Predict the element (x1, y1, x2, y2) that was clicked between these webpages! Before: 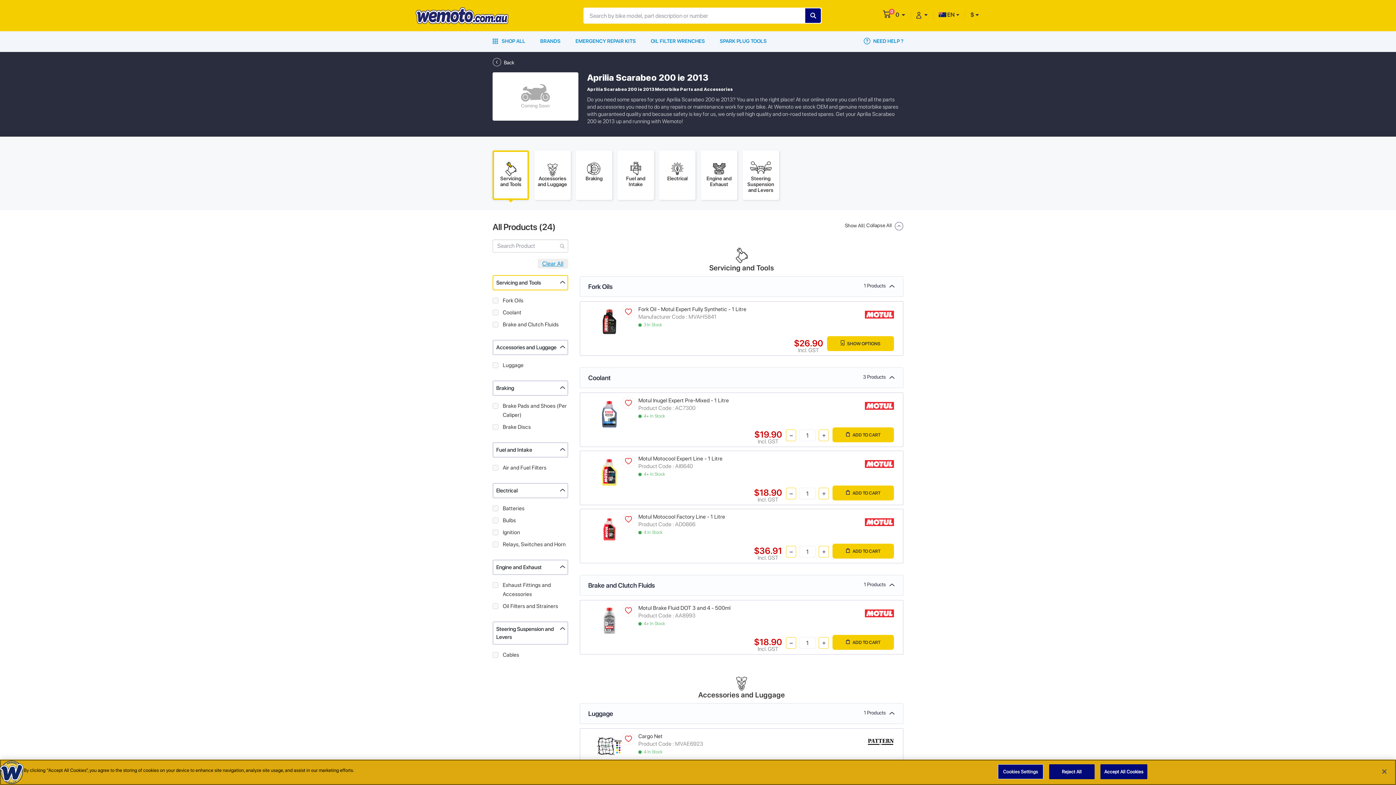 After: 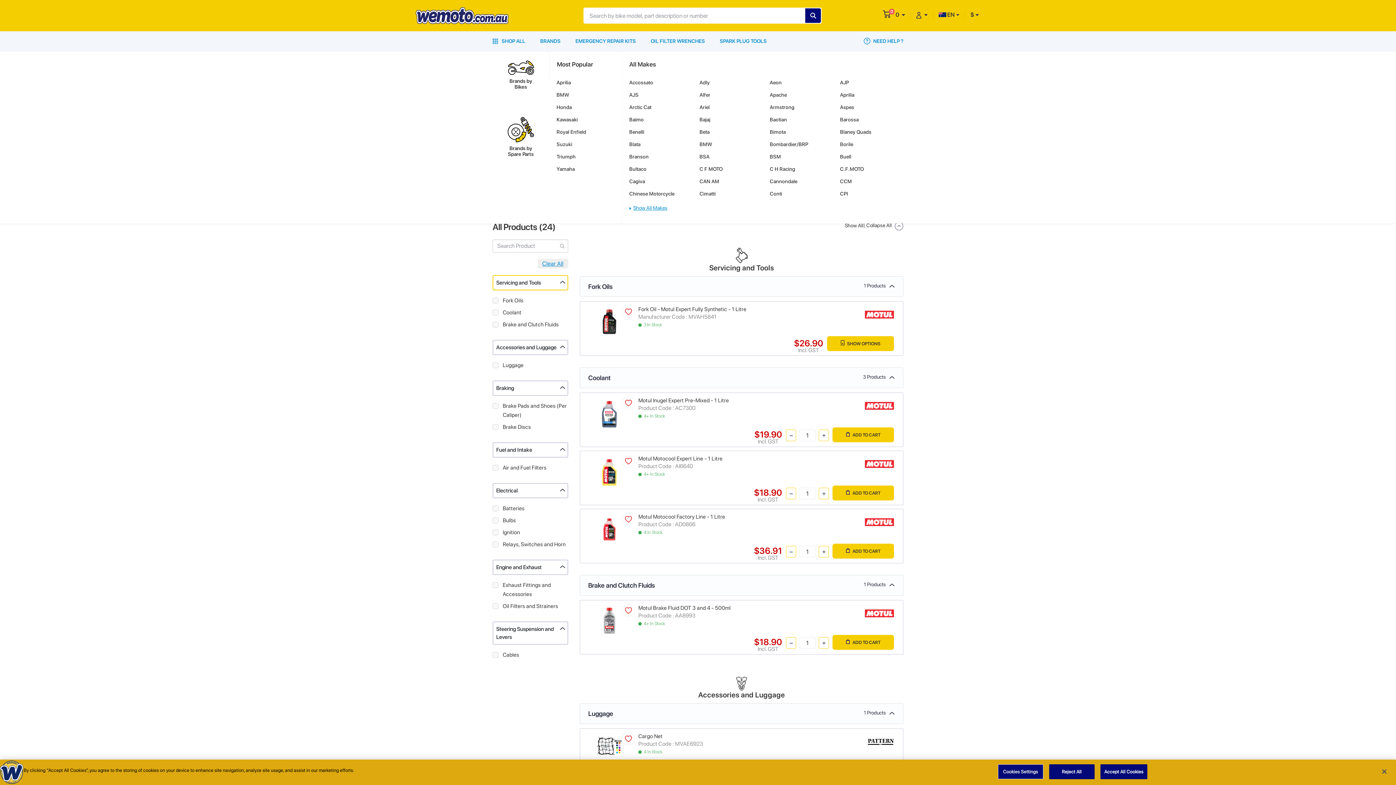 Action: bbox: (537, 31, 563, 51) label: BRANDS